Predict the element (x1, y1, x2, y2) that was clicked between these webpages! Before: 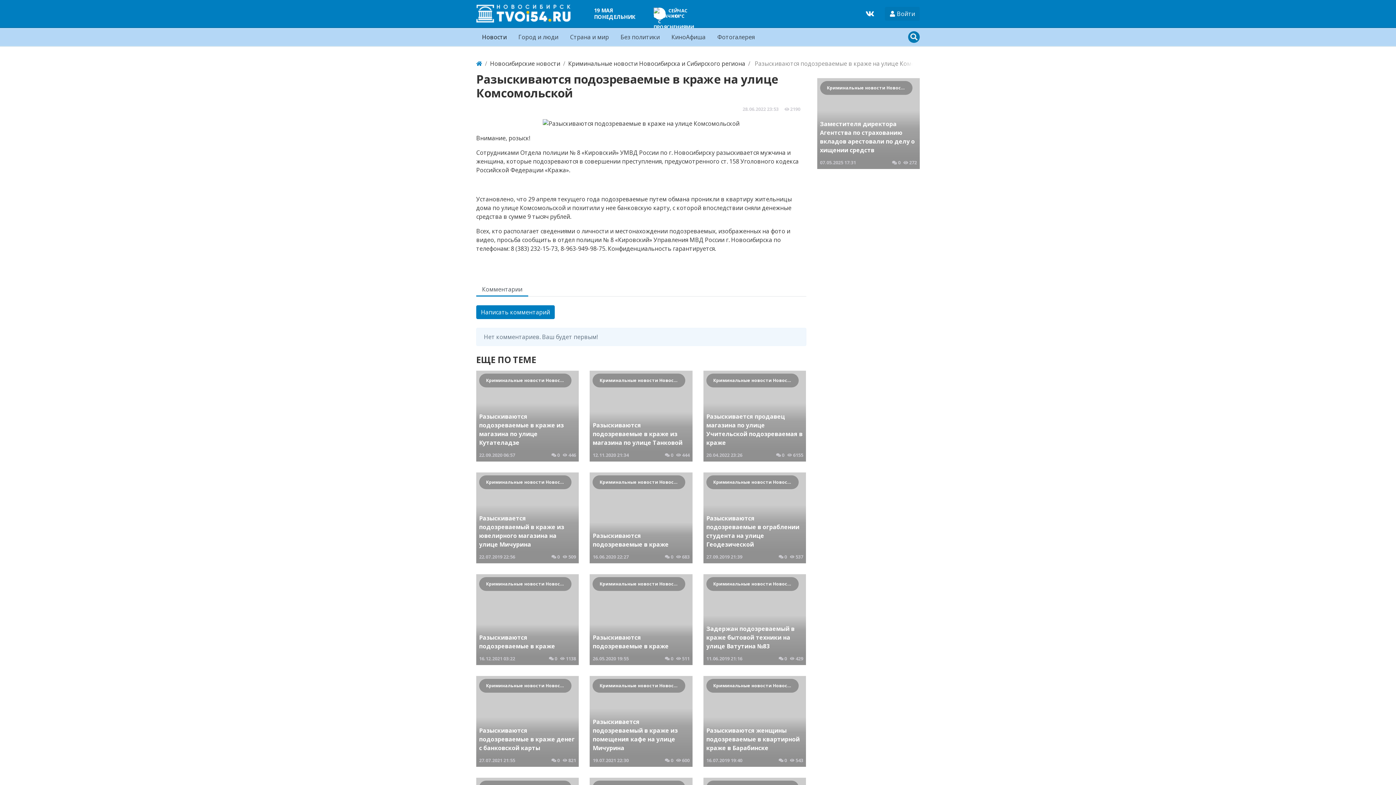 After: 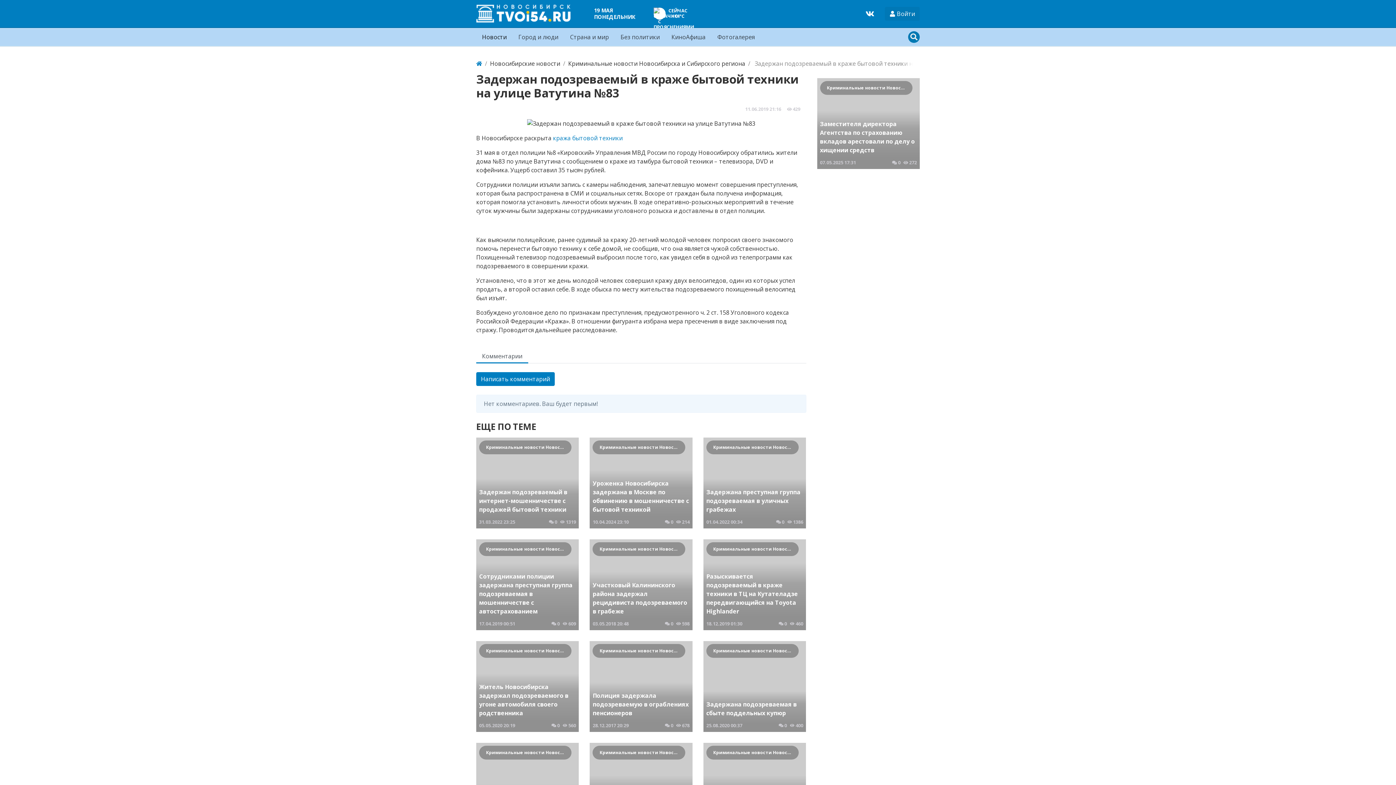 Action: label: Криминальные новости Новосибирска и Сибирского региона
Задержан подозреваемый в краже бытовой техники на улице Ватутина №83
11.06.2019 21:16
 0
 429 bbox: (703, 574, 806, 665)